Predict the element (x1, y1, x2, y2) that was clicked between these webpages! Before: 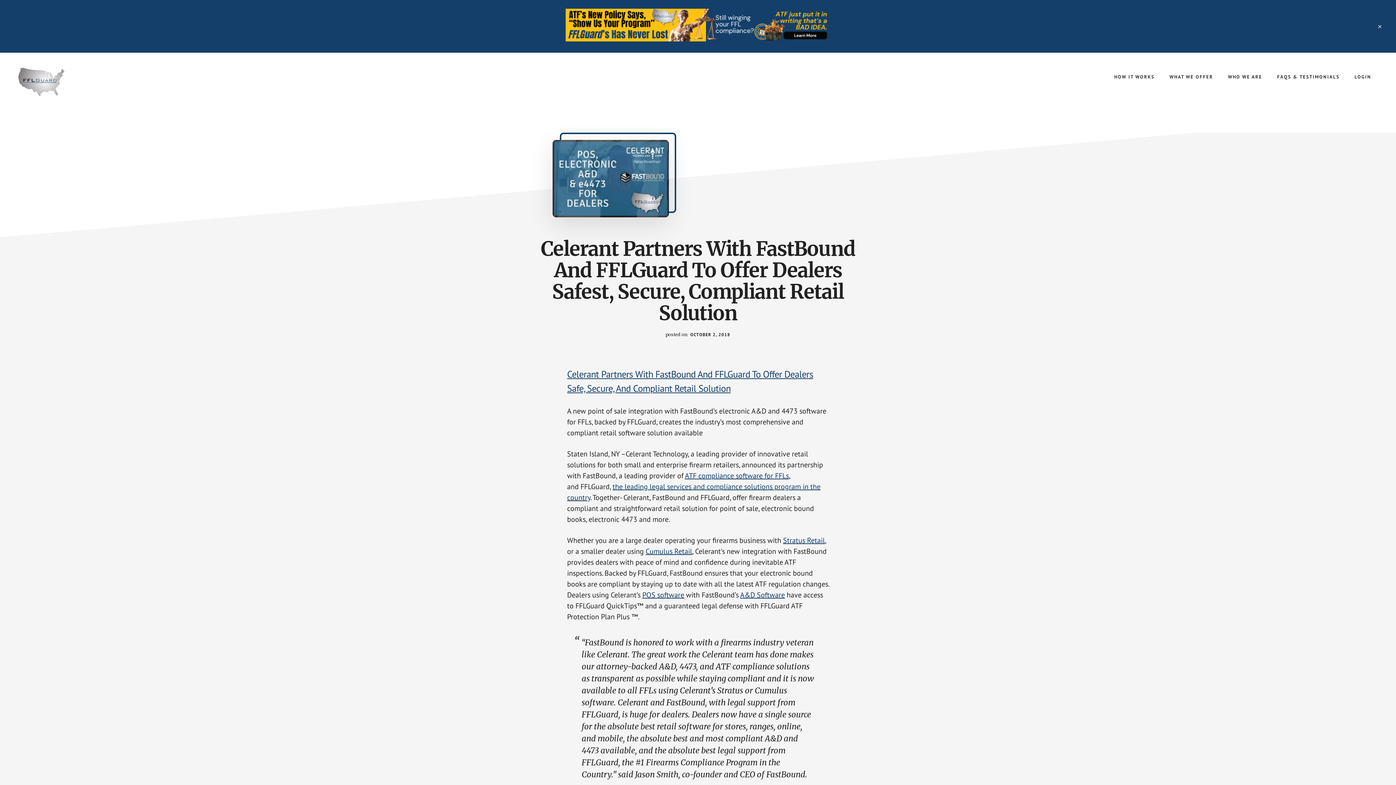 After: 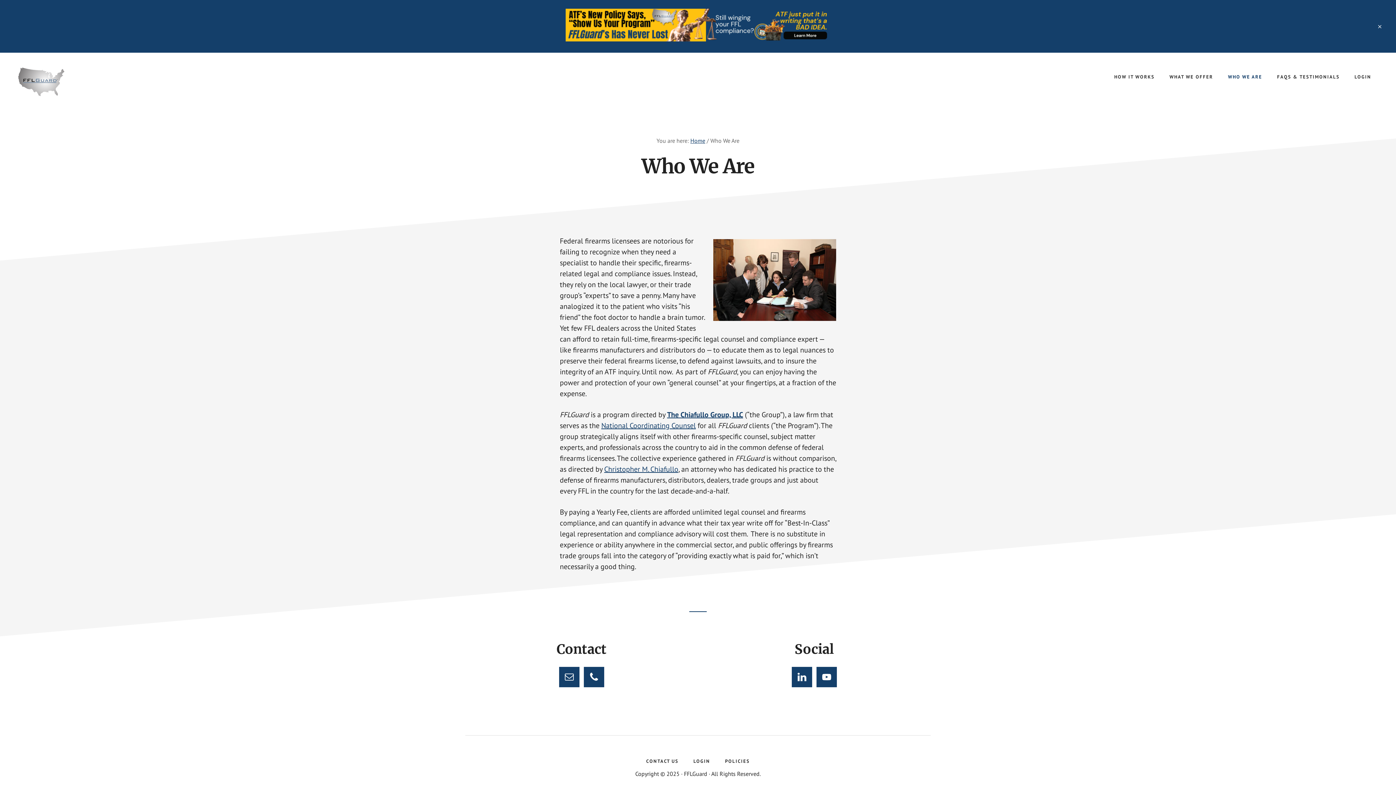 Action: label: WHO WE ARE bbox: (1221, 67, 1269, 86)